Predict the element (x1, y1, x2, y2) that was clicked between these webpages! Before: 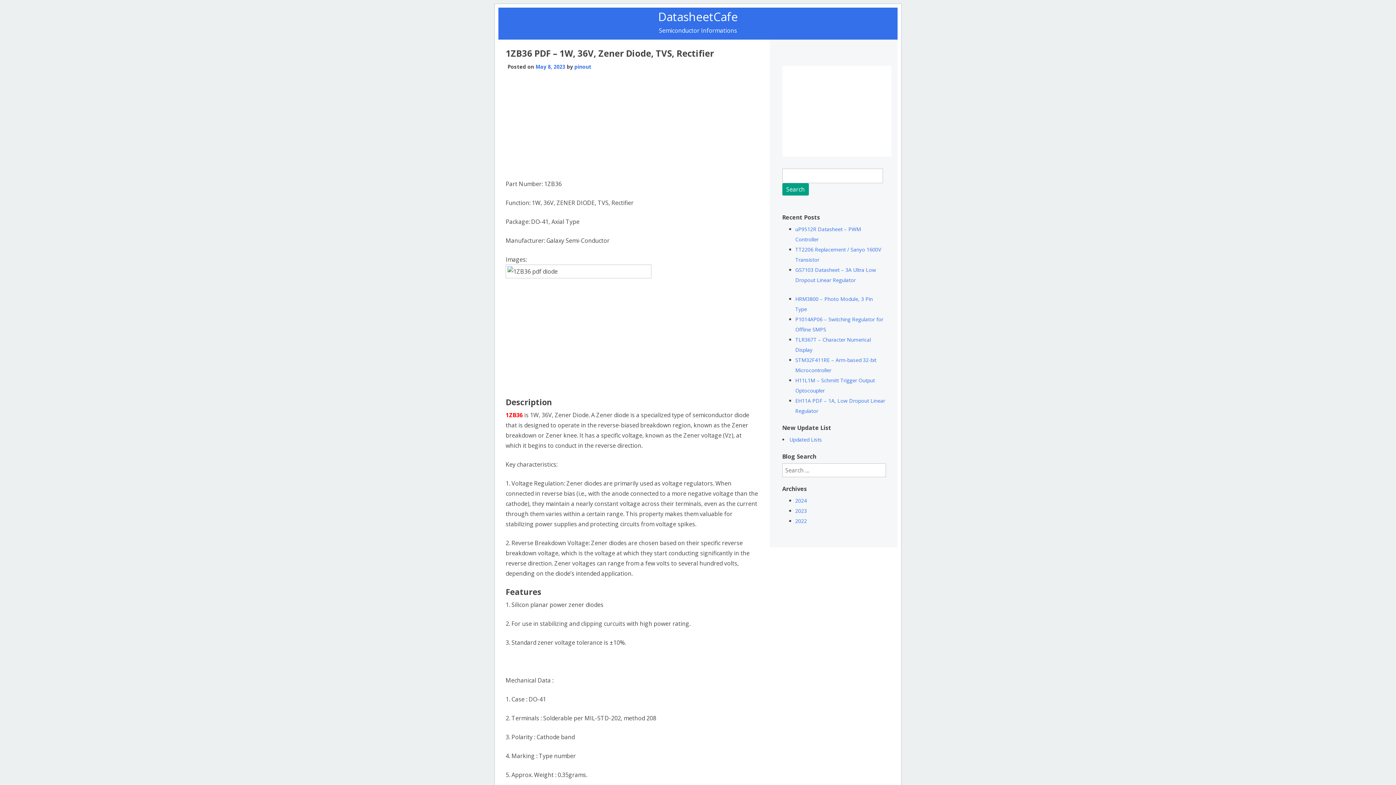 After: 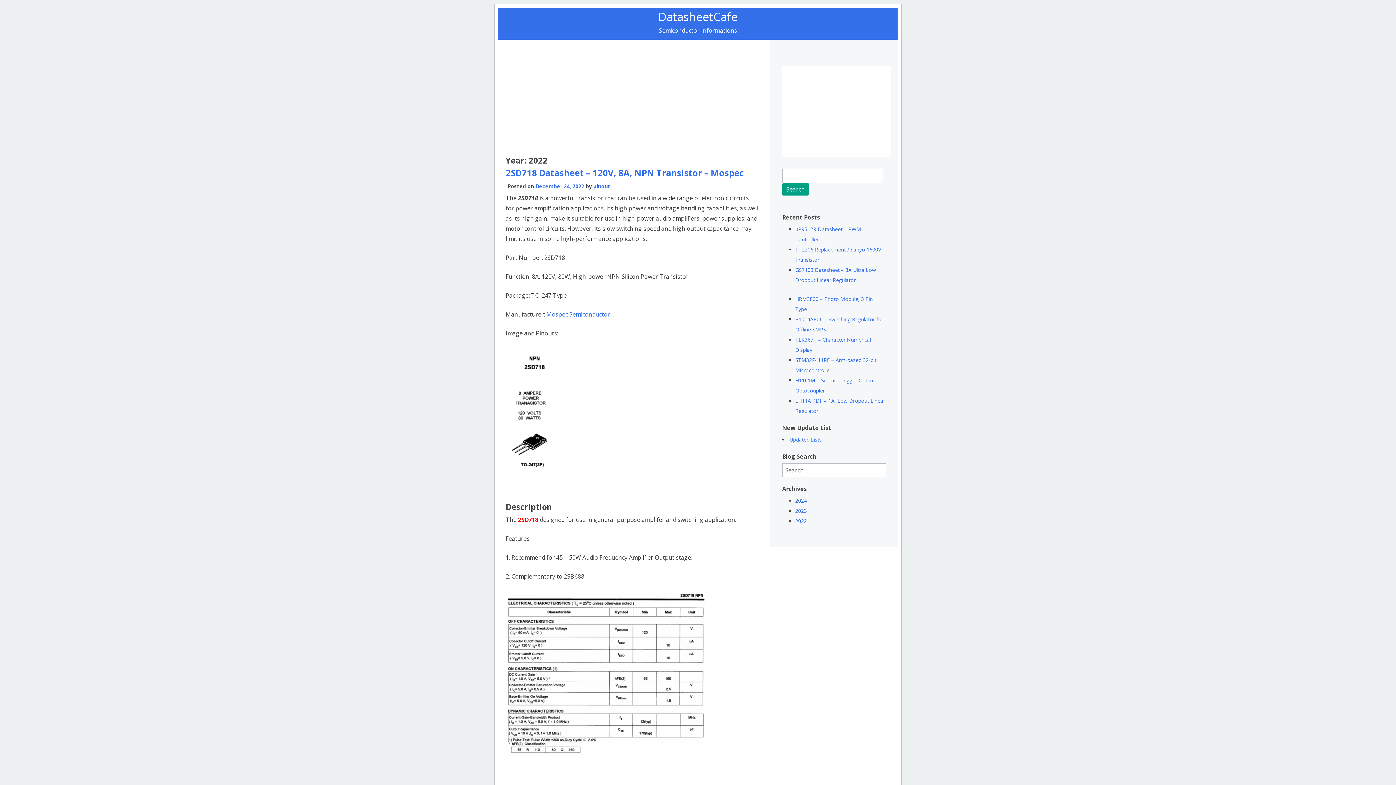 Action: label: 2022 bbox: (795, 517, 807, 524)